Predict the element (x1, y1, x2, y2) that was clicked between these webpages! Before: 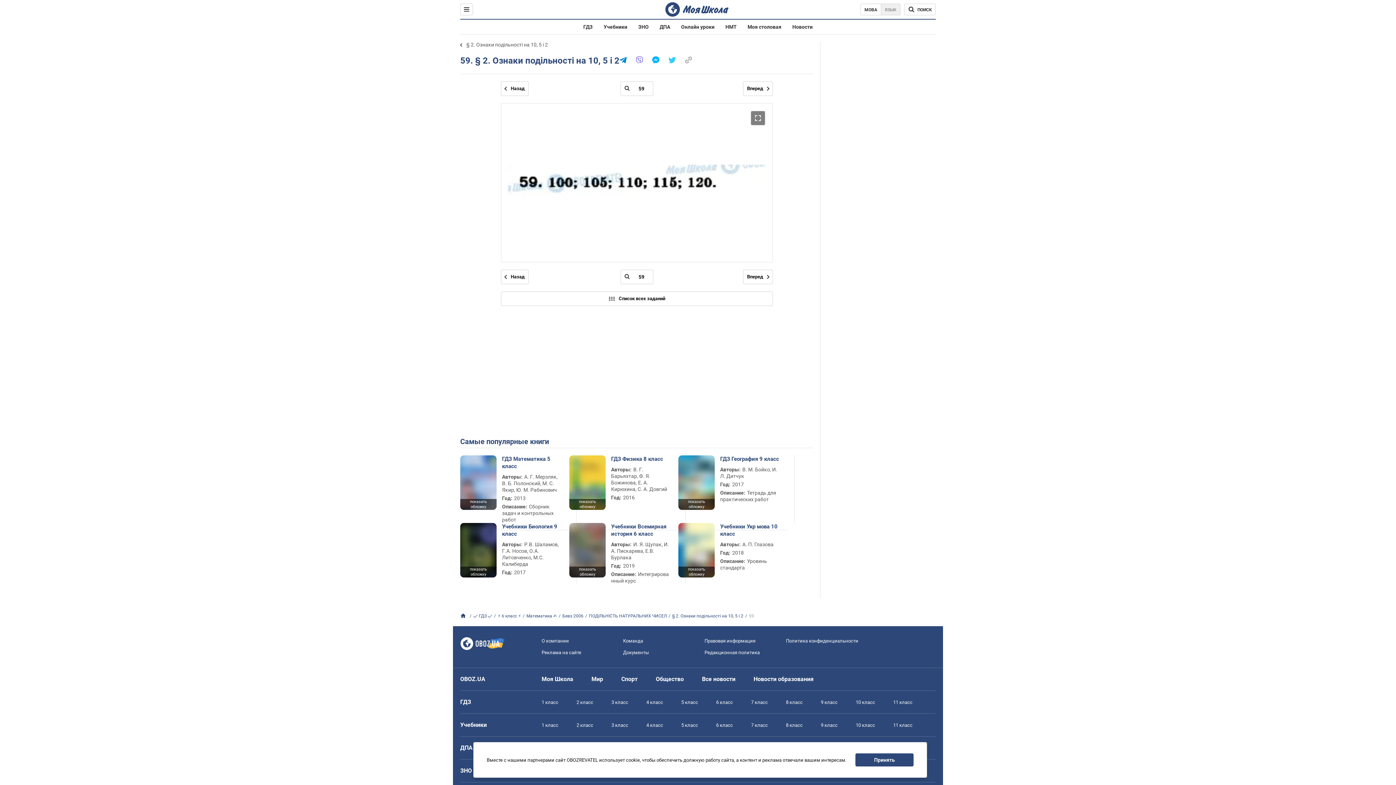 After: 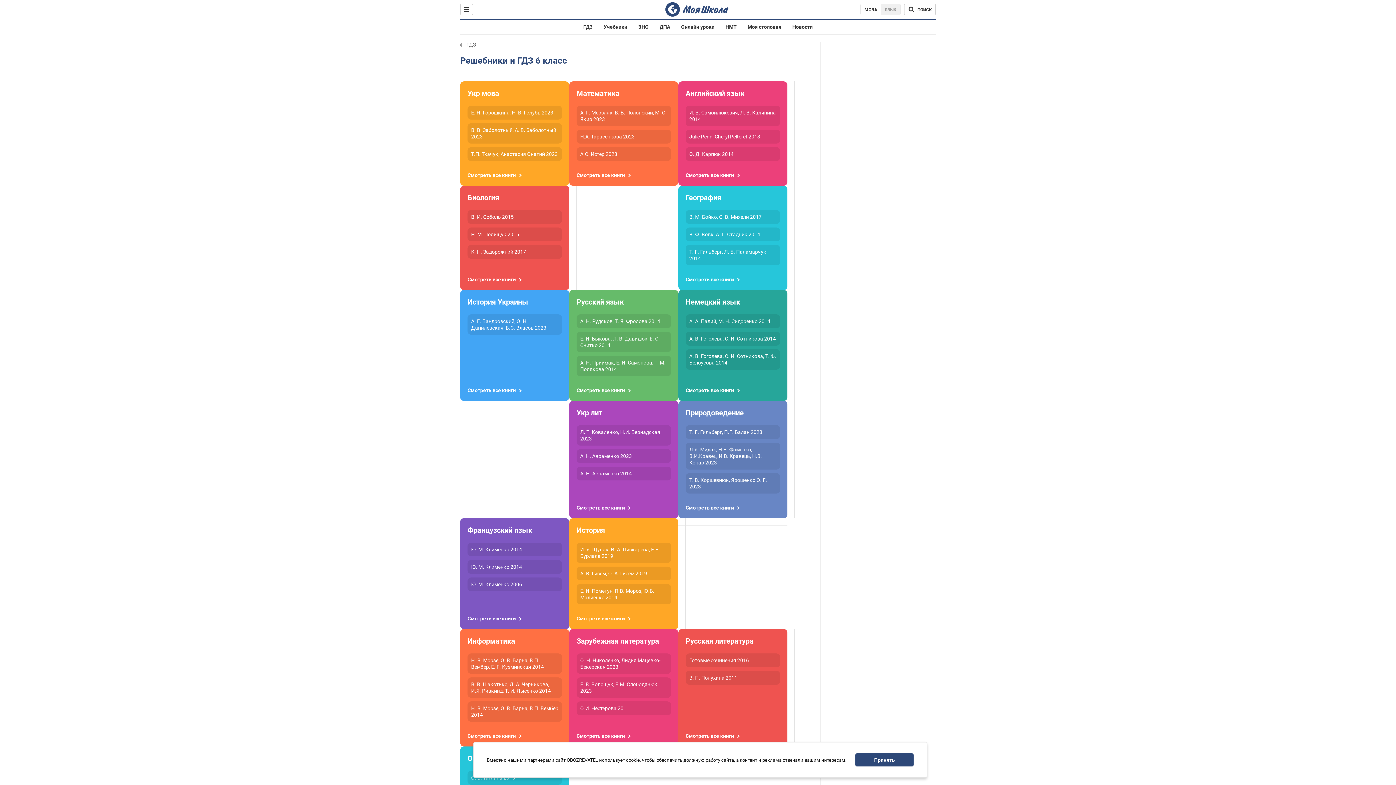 Action: bbox: (716, 700, 733, 705) label: 6 класс